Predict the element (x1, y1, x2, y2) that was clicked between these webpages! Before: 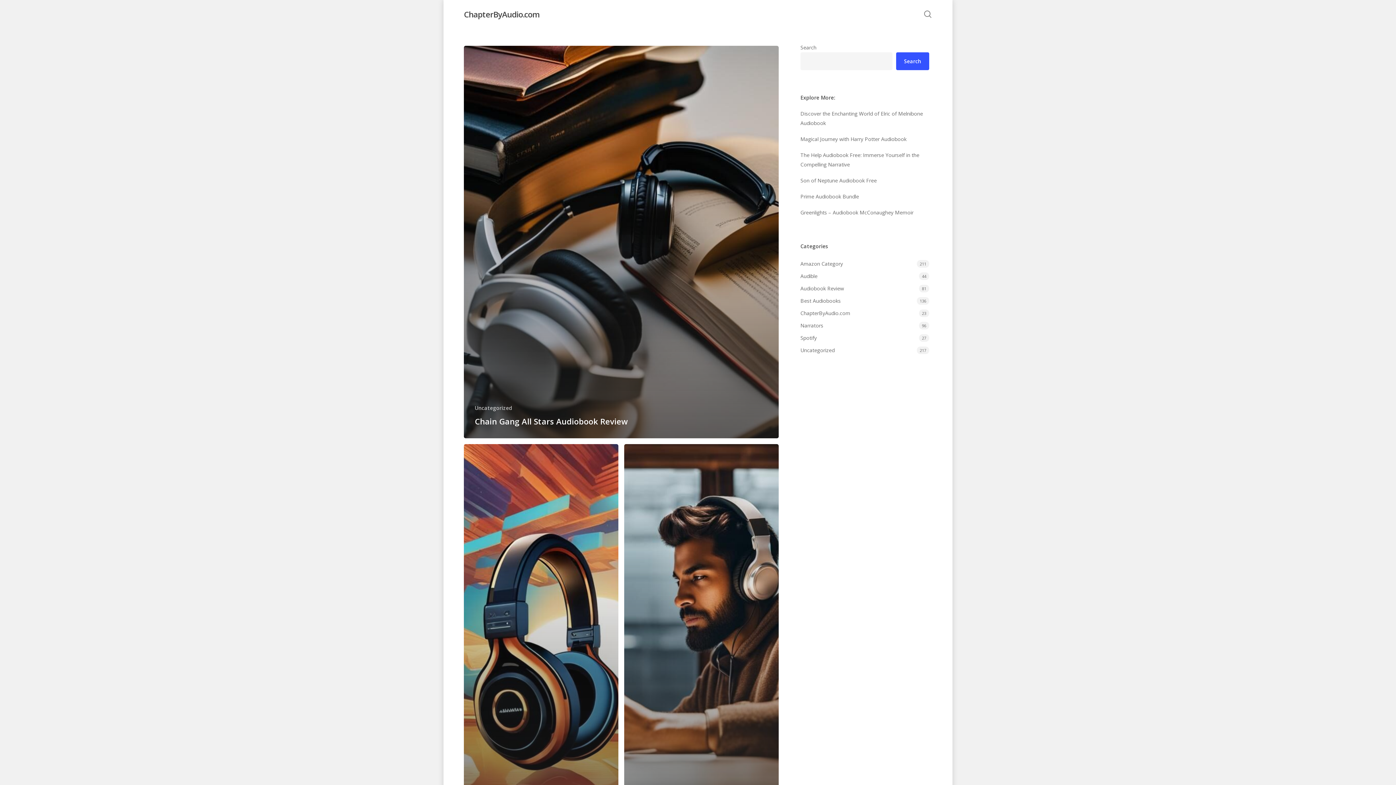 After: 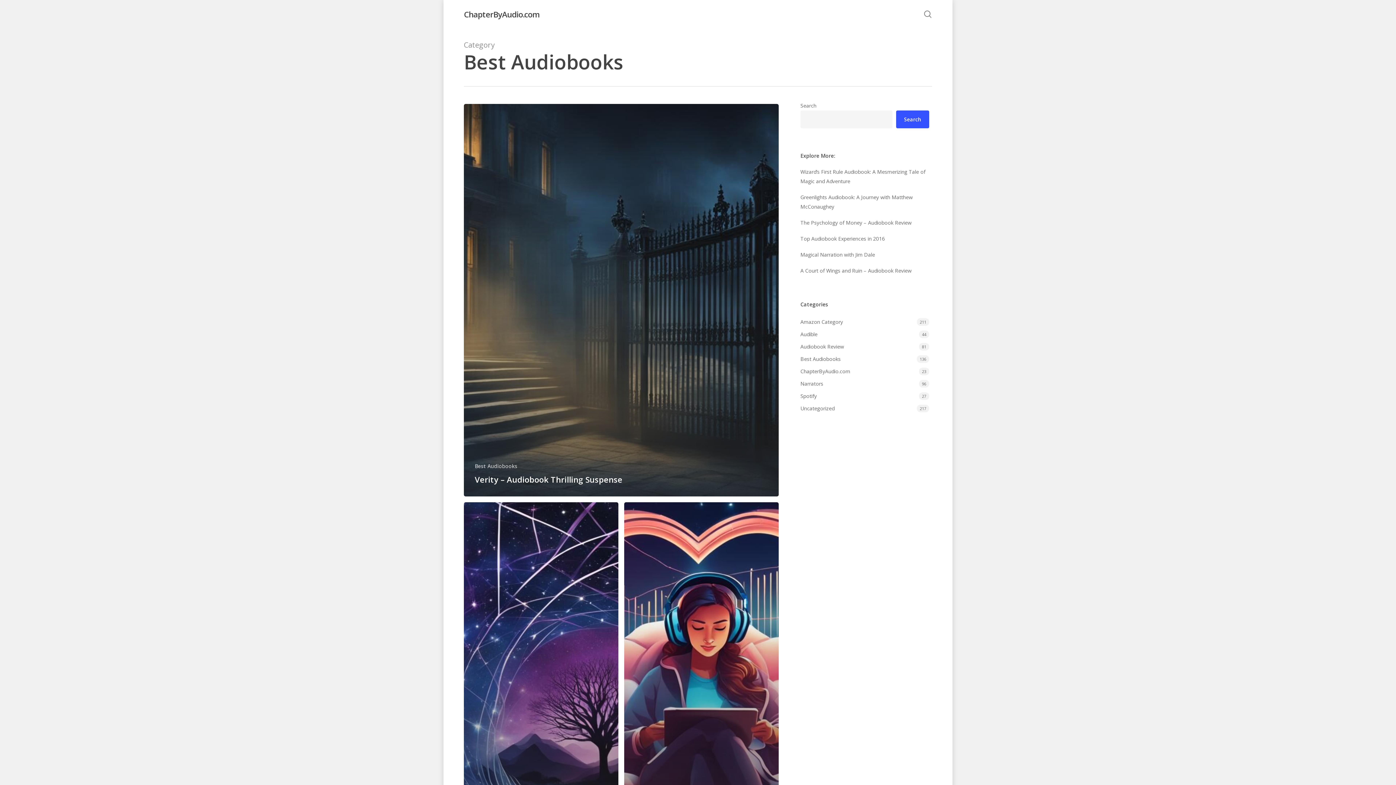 Action: label: Best Audiobooks bbox: (800, 296, 929, 305)